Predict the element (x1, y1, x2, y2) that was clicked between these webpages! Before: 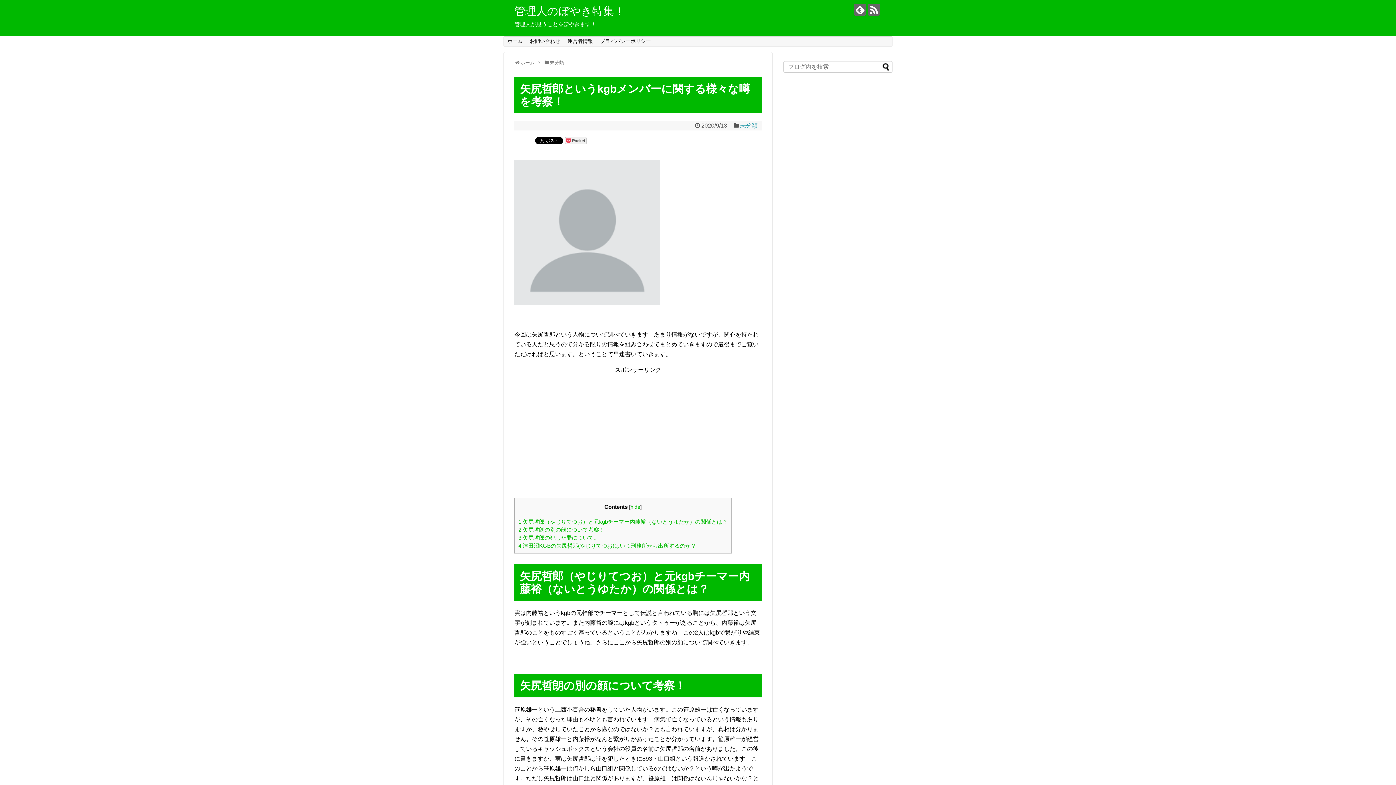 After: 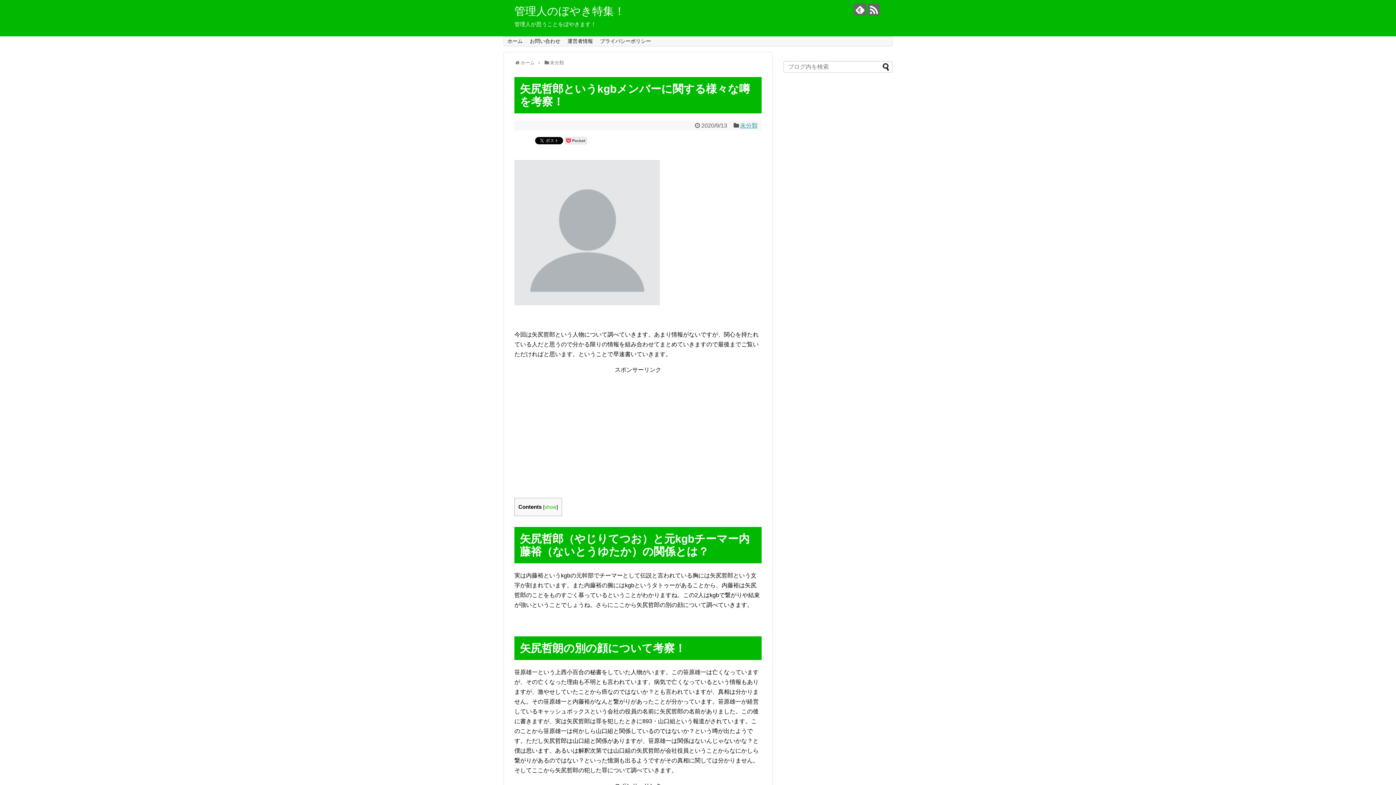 Action: bbox: (630, 504, 640, 510) label: hide